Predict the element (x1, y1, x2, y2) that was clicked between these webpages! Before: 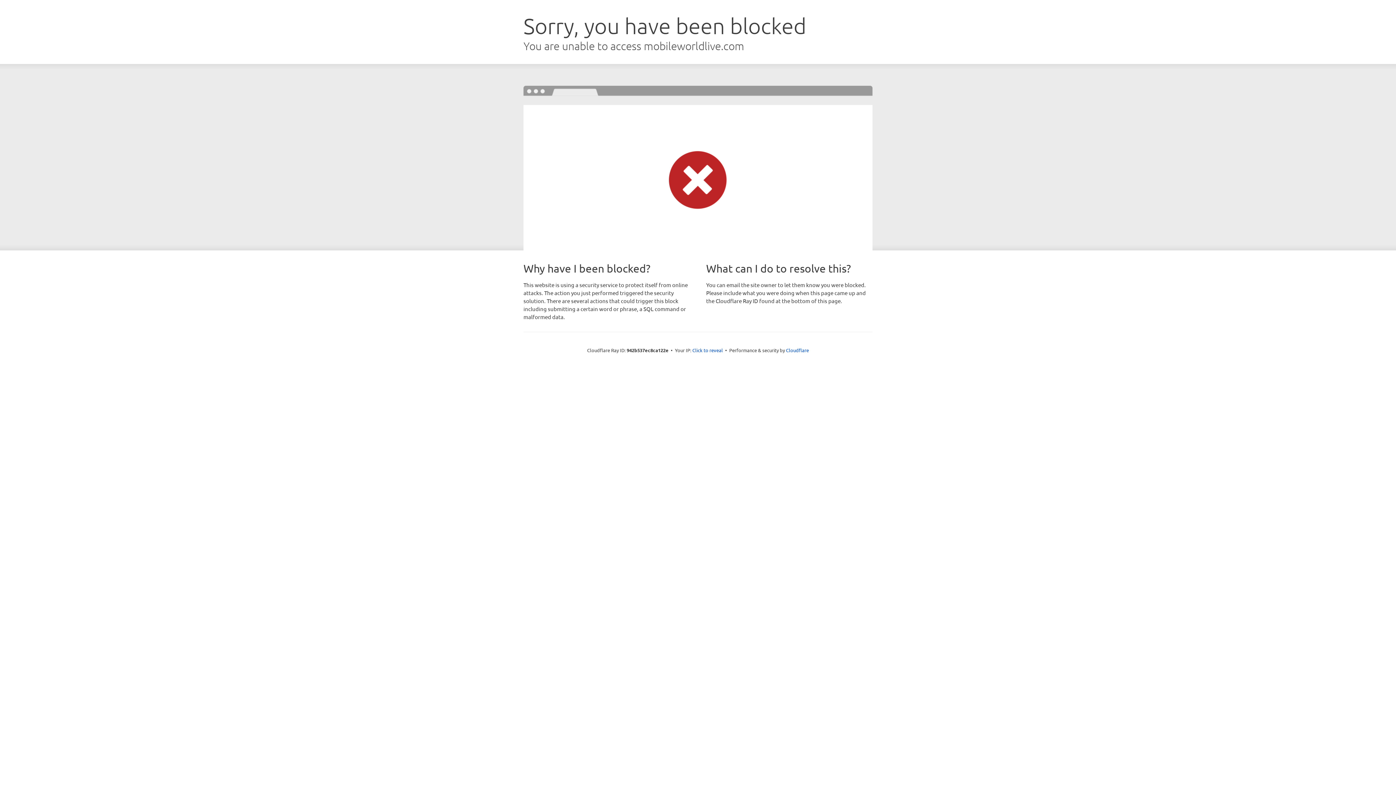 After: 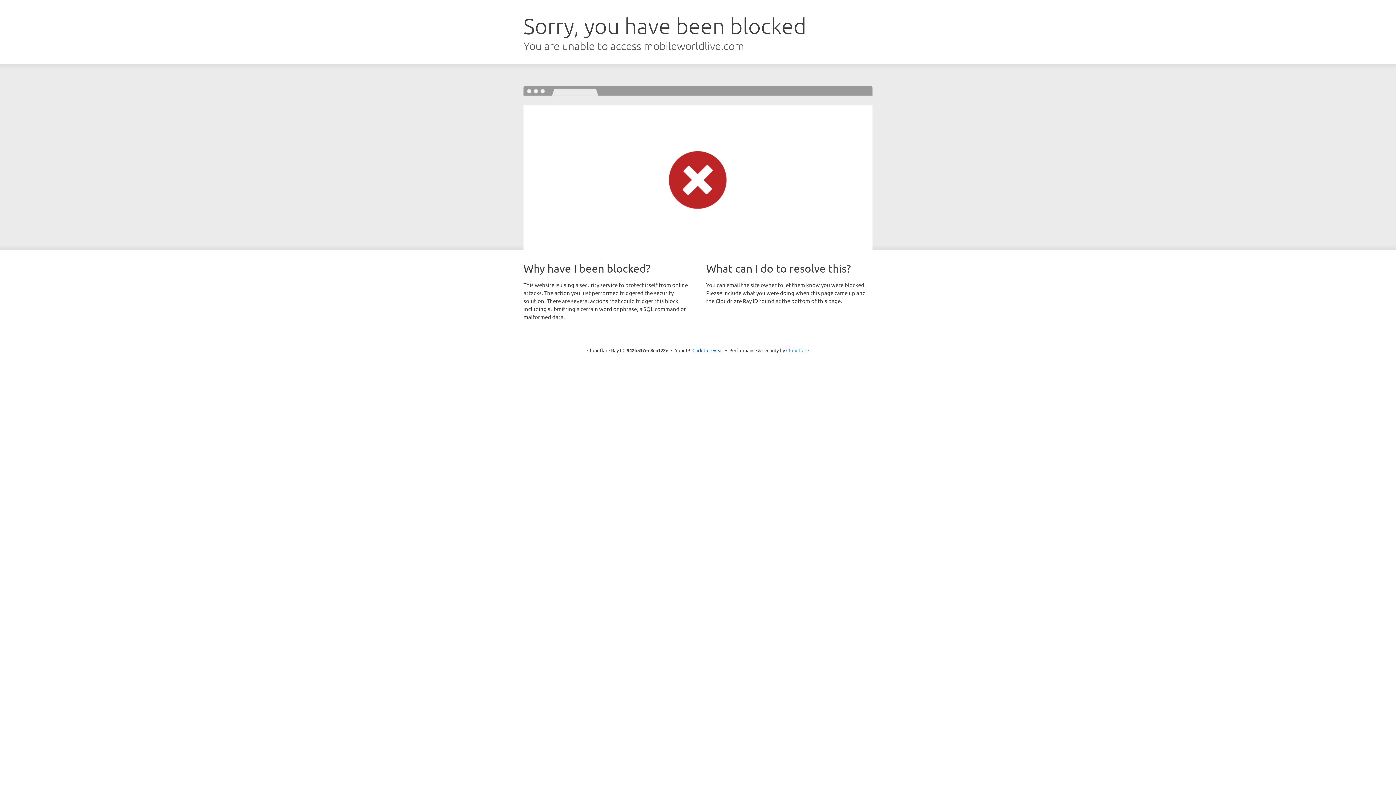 Action: bbox: (786, 347, 809, 353) label: Cloudflare